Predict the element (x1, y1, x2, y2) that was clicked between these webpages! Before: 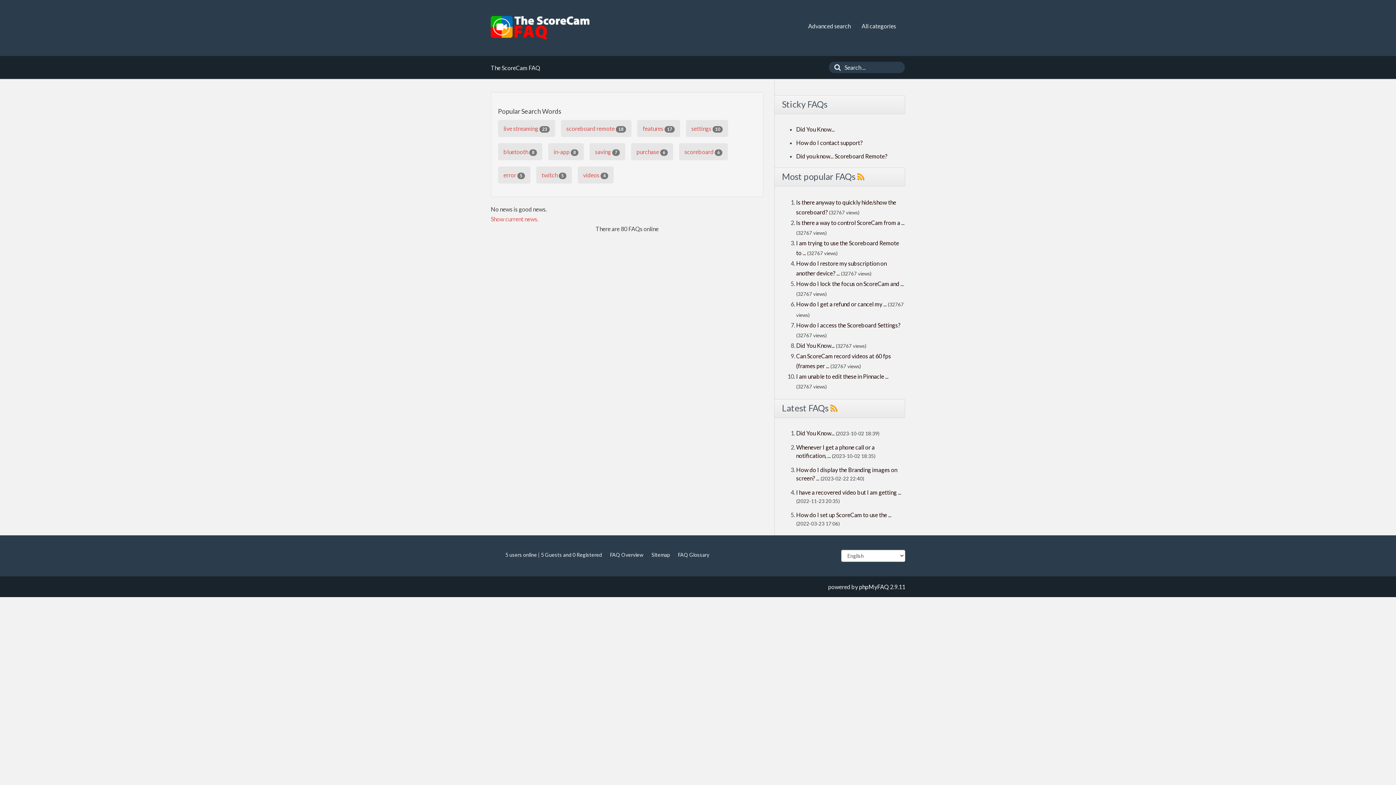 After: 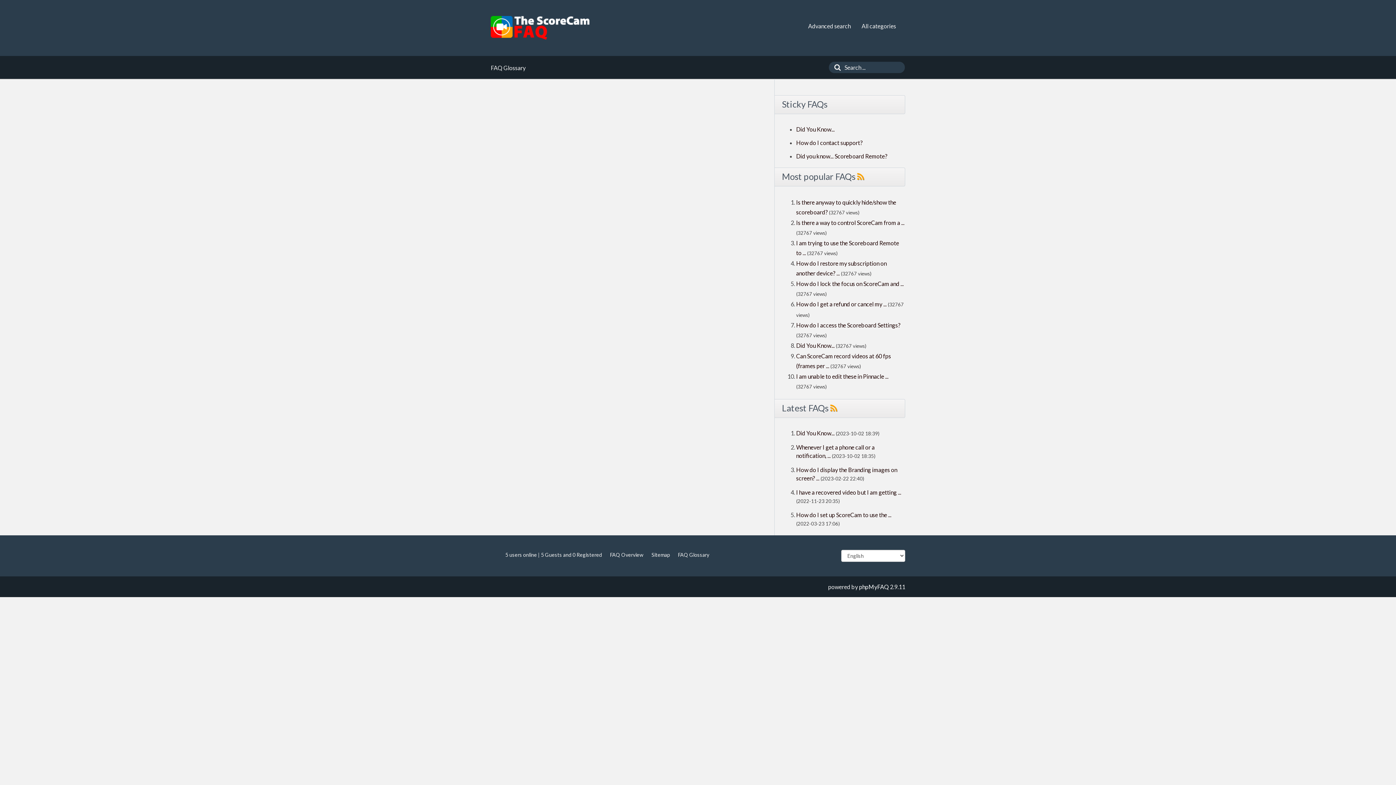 Action: bbox: (678, 552, 709, 558) label: FAQ Glossary